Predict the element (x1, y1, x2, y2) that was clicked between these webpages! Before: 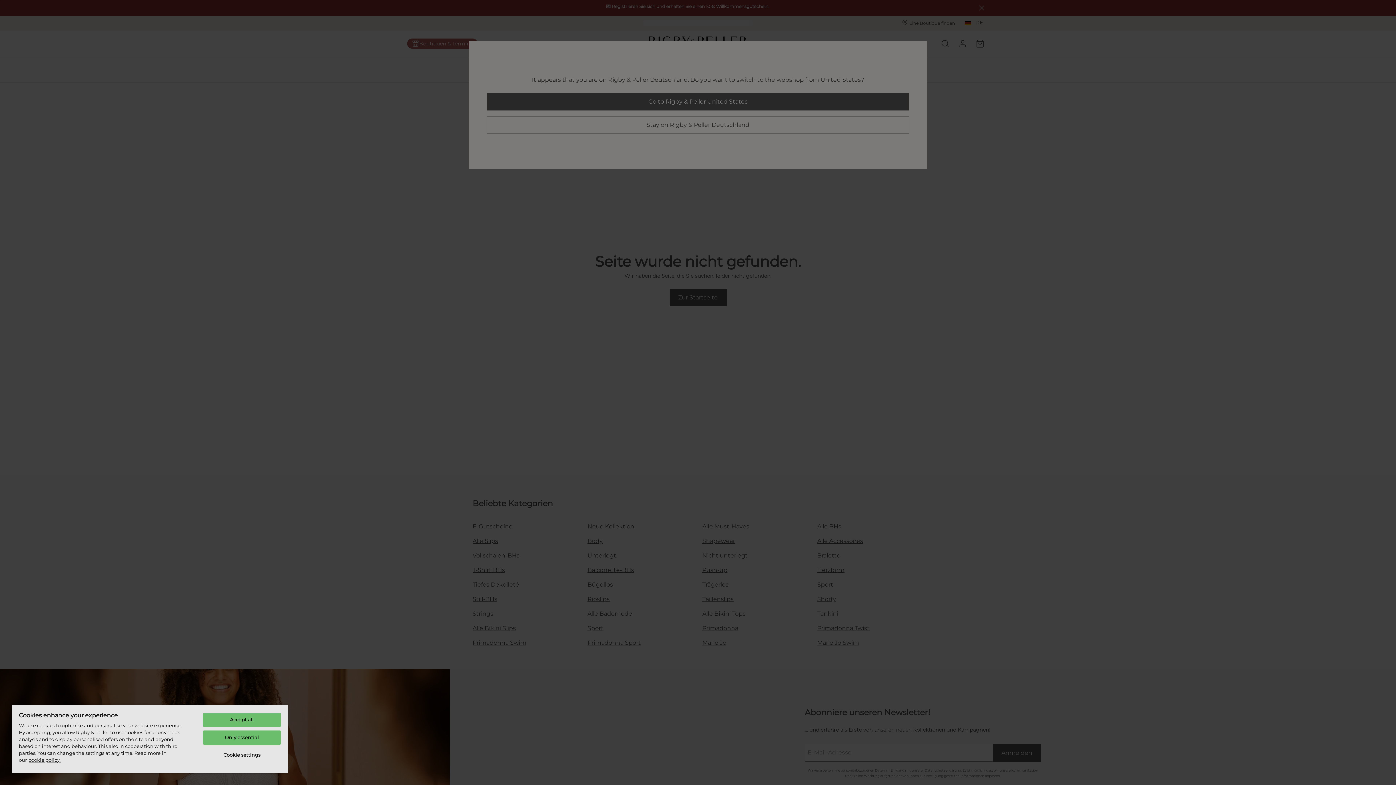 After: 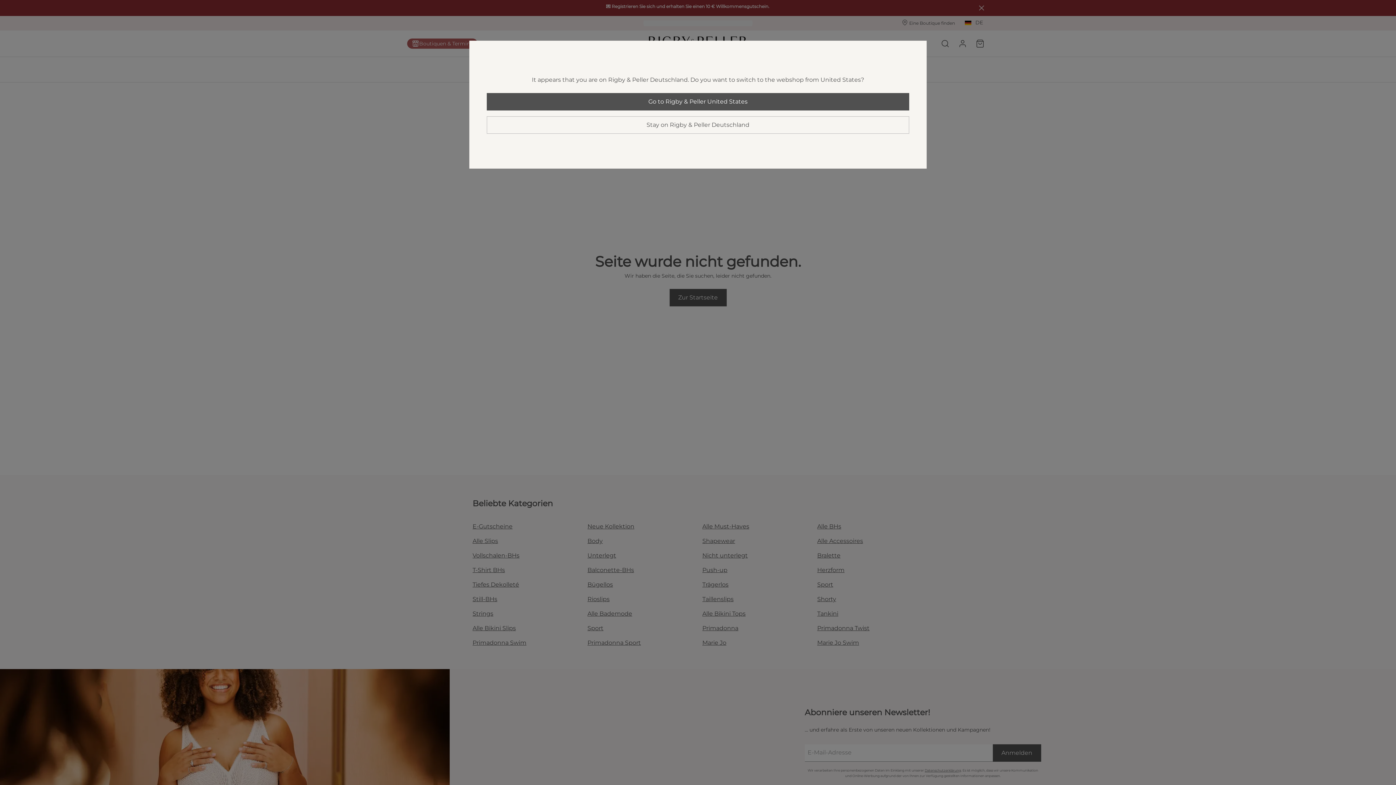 Action: label: Accept all bbox: (203, 713, 280, 727)